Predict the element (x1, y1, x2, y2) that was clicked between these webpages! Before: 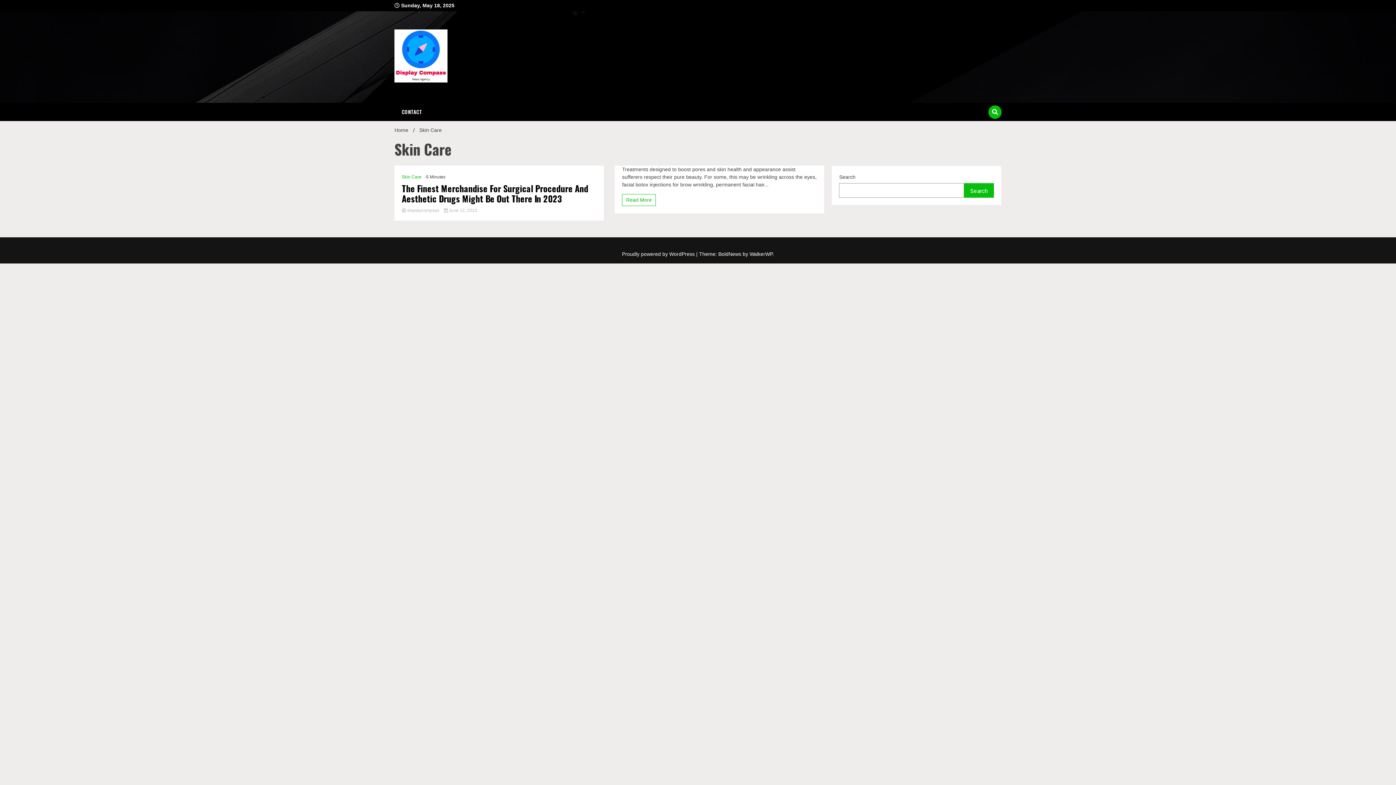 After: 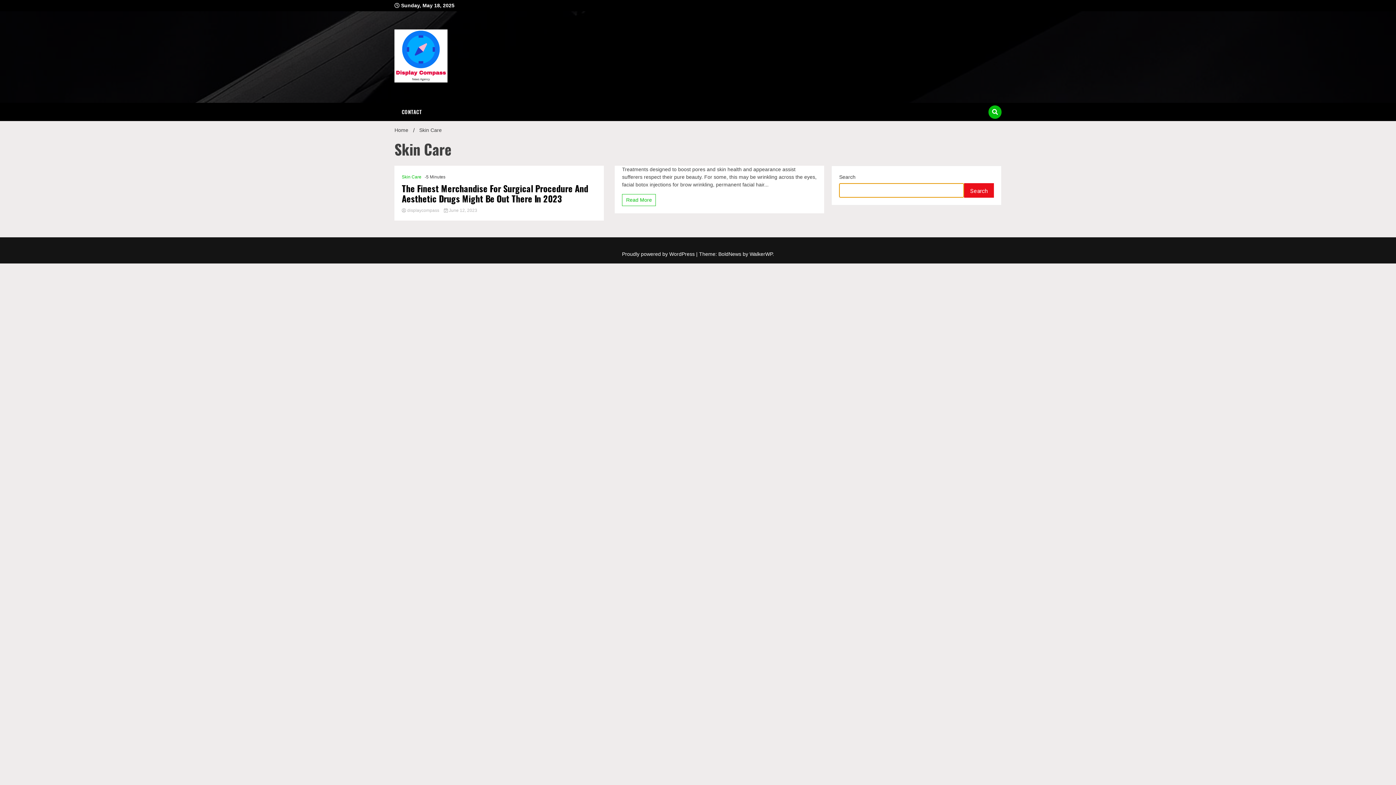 Action: label: Search bbox: (964, 183, 994, 197)